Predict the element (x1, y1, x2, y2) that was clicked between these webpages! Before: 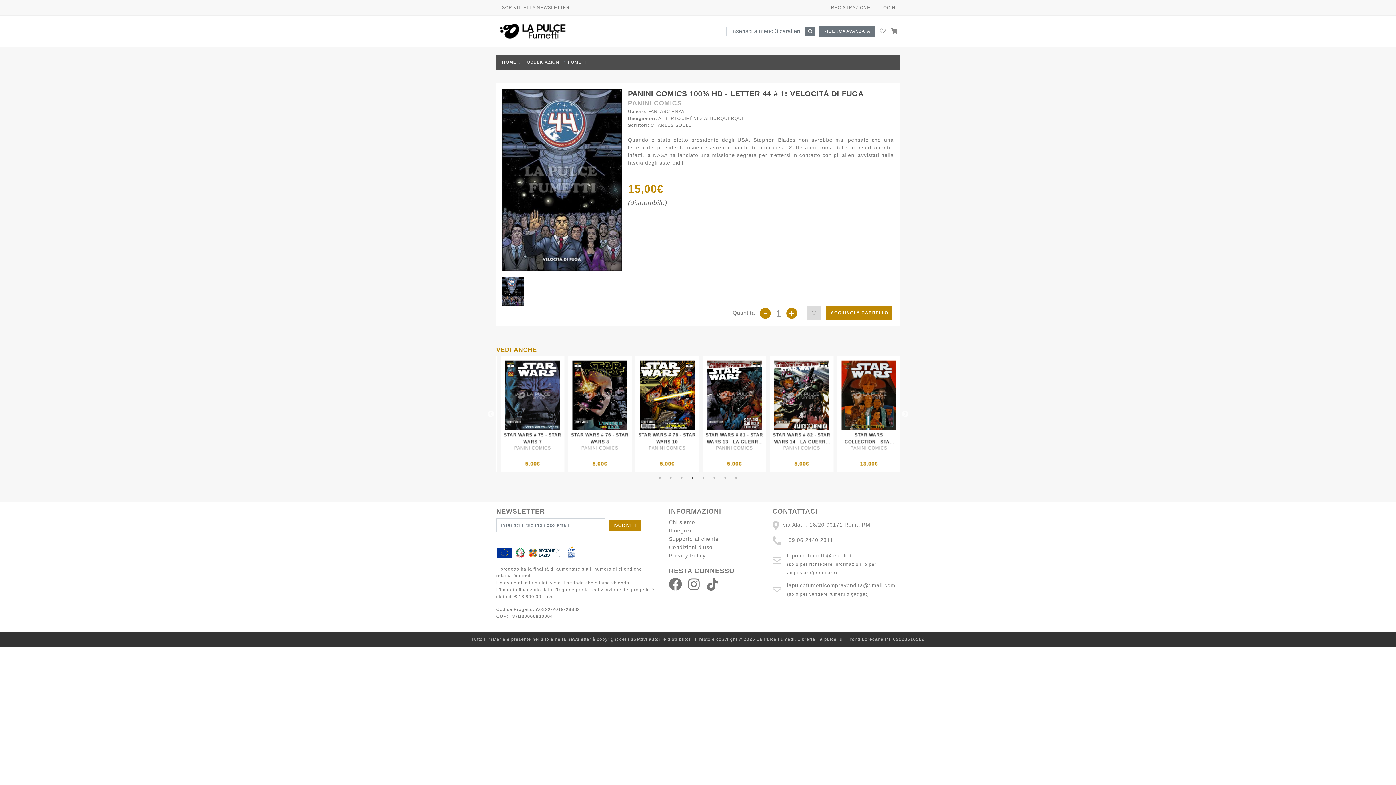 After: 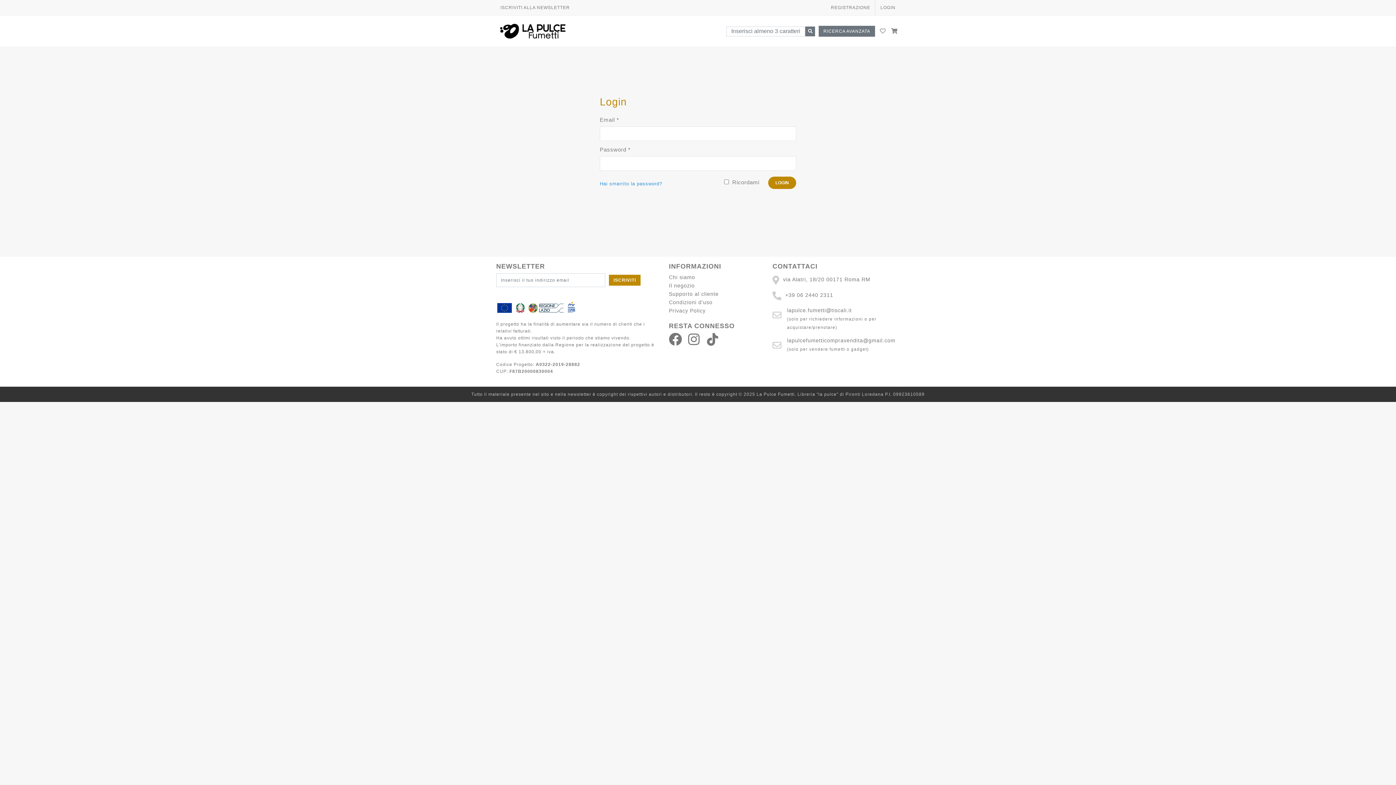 Action: bbox: (807, 305, 821, 320)